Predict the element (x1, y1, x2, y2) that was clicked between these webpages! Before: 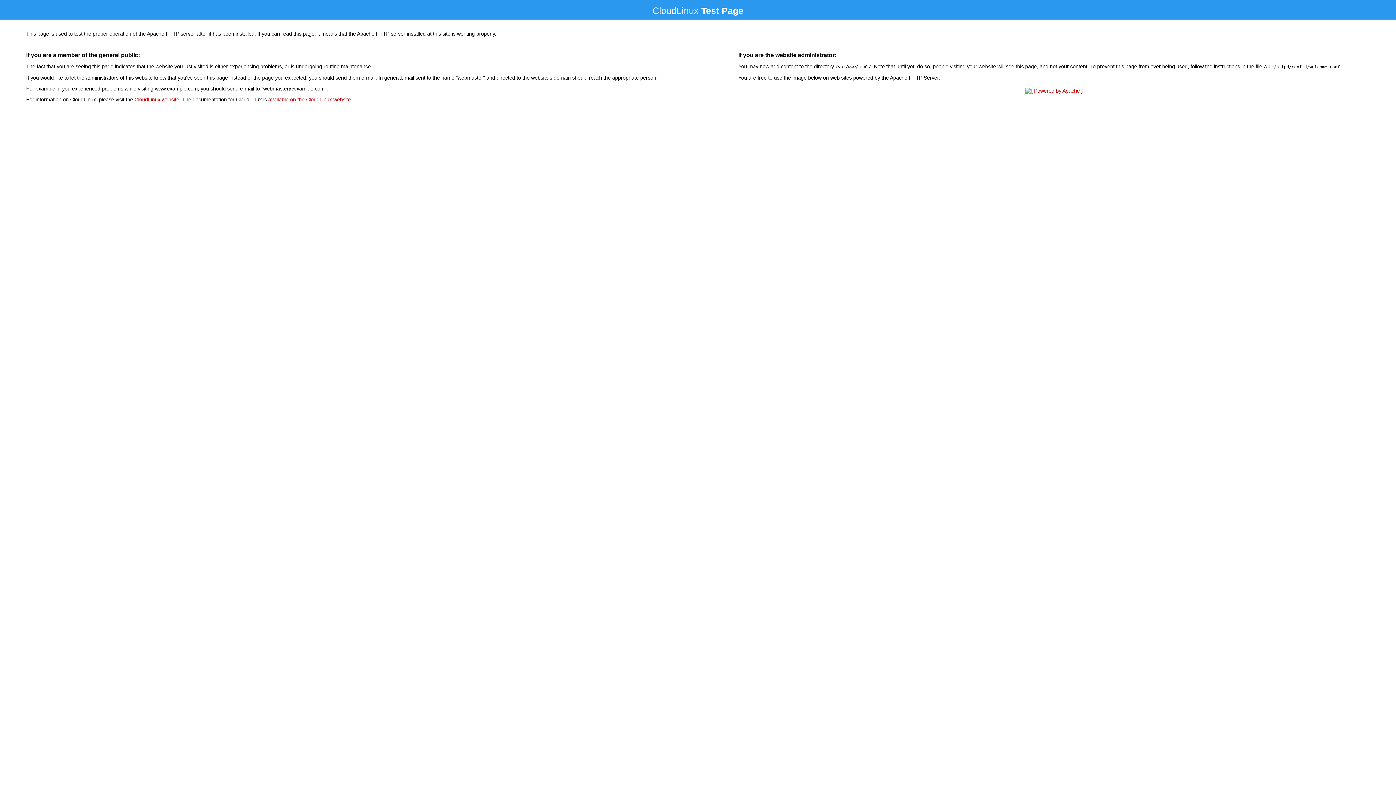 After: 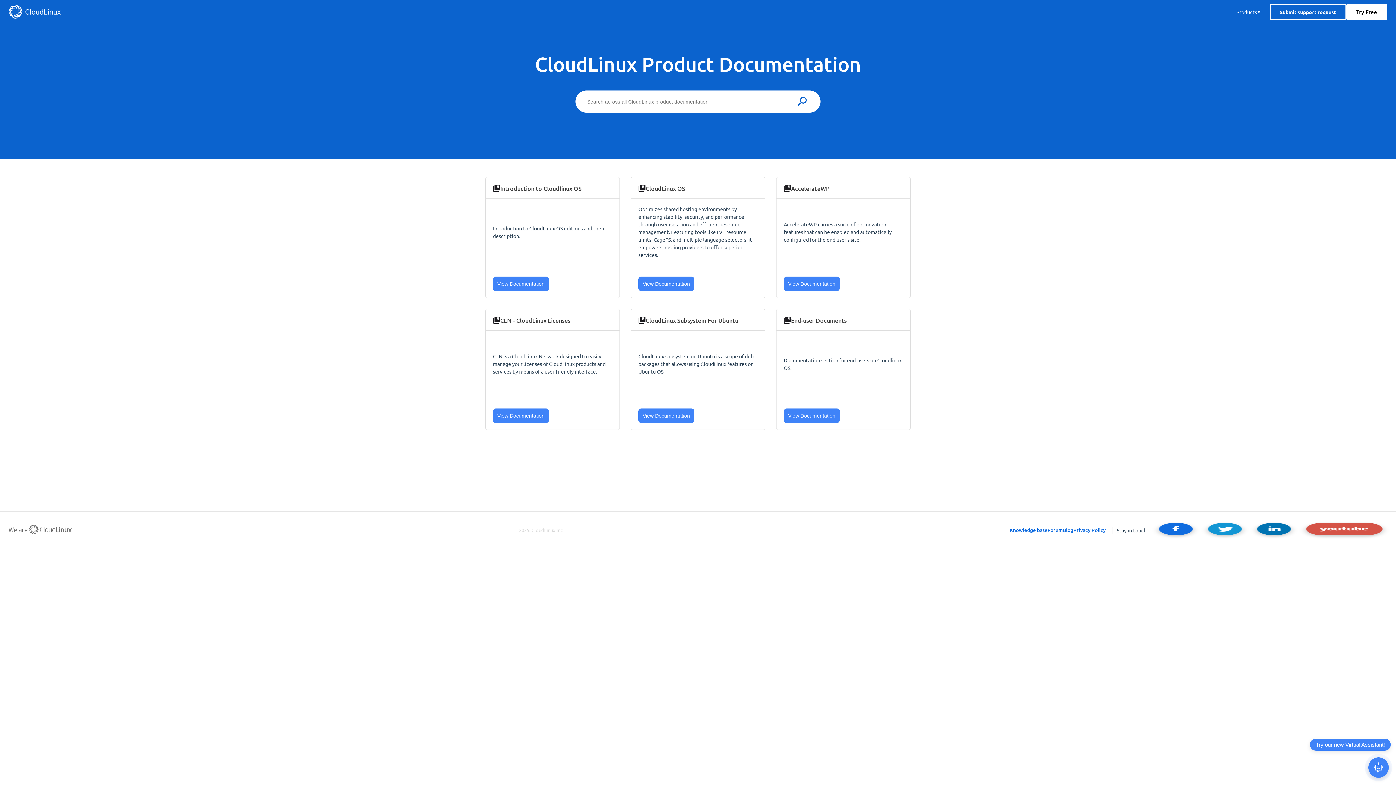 Action: label: available on the CloudLinux website bbox: (268, 96, 350, 102)